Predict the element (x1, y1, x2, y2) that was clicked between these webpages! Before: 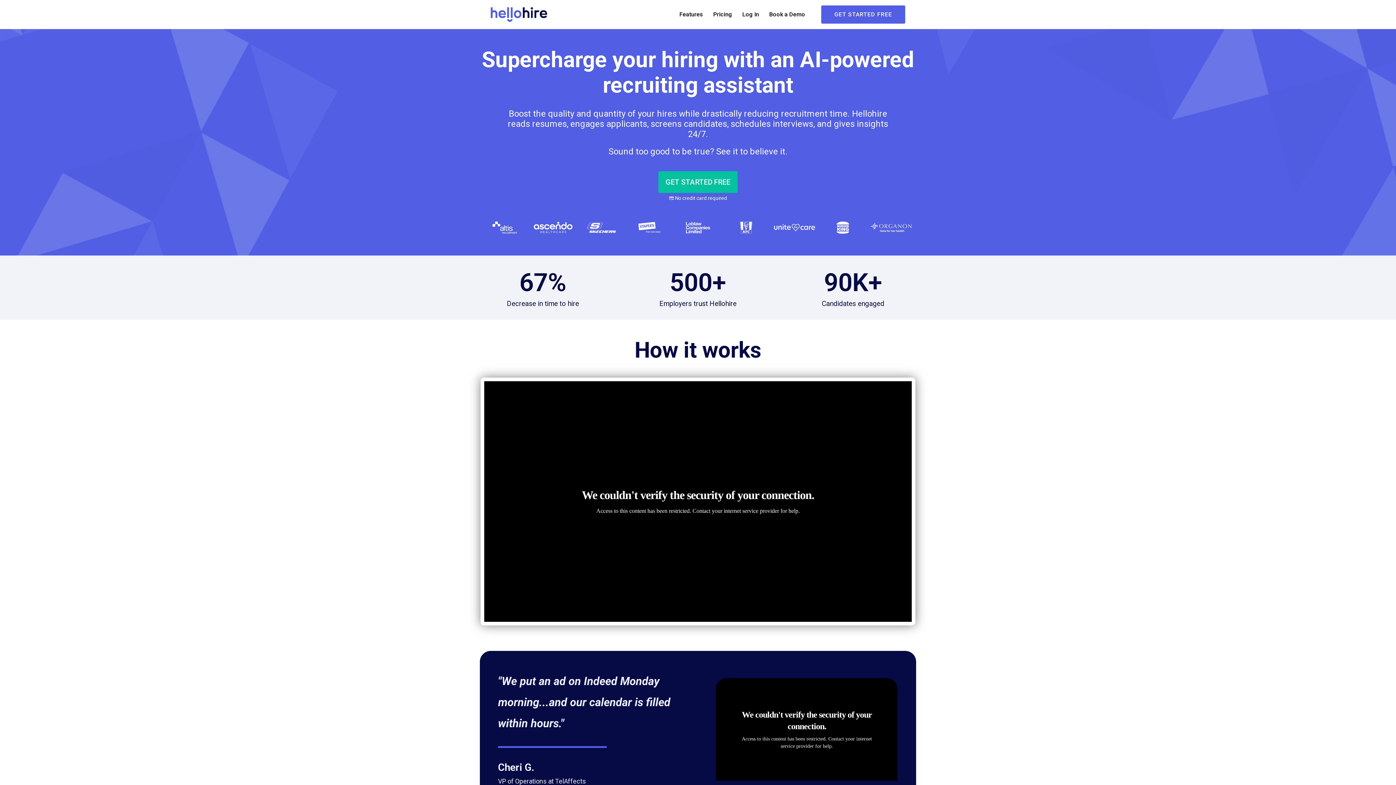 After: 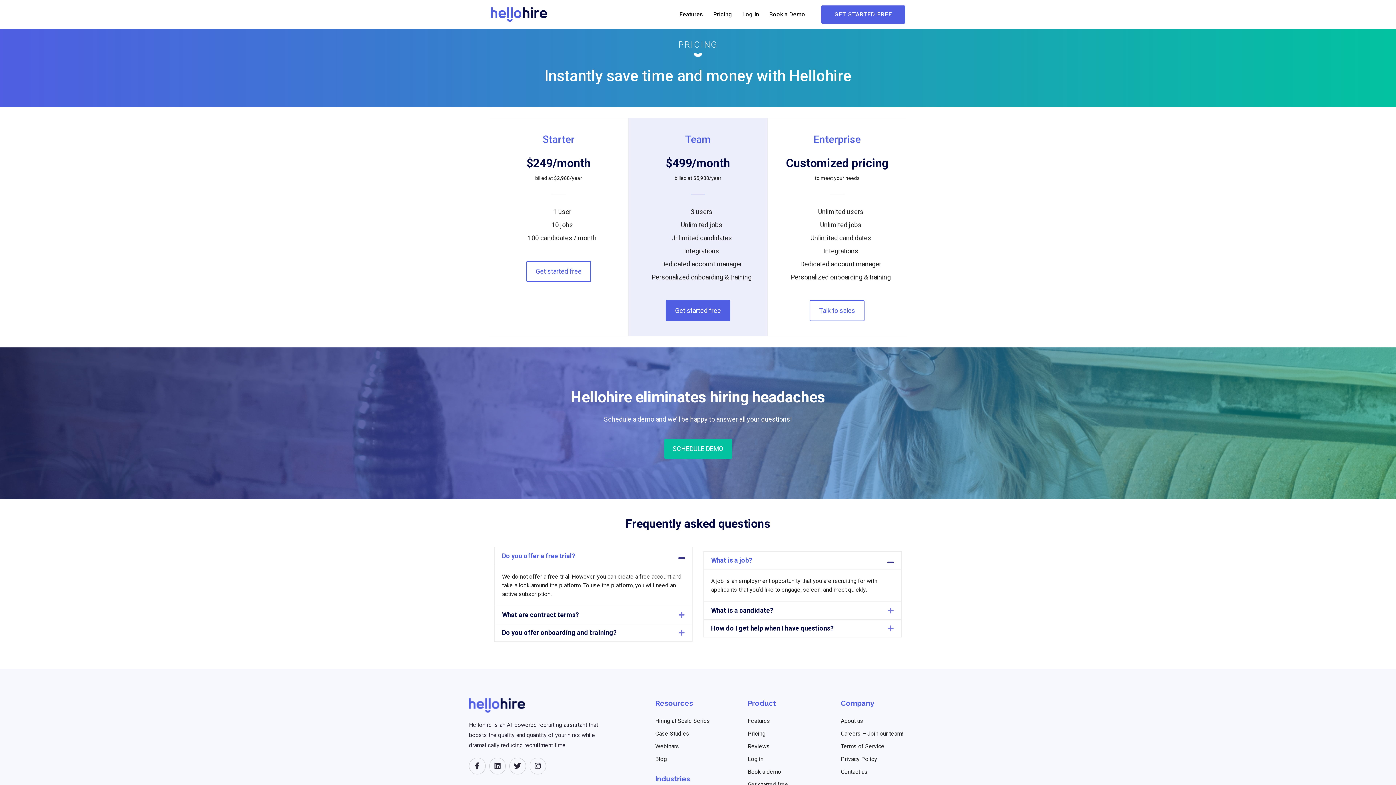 Action: bbox: (713, 9, 732, 19) label: Pricing